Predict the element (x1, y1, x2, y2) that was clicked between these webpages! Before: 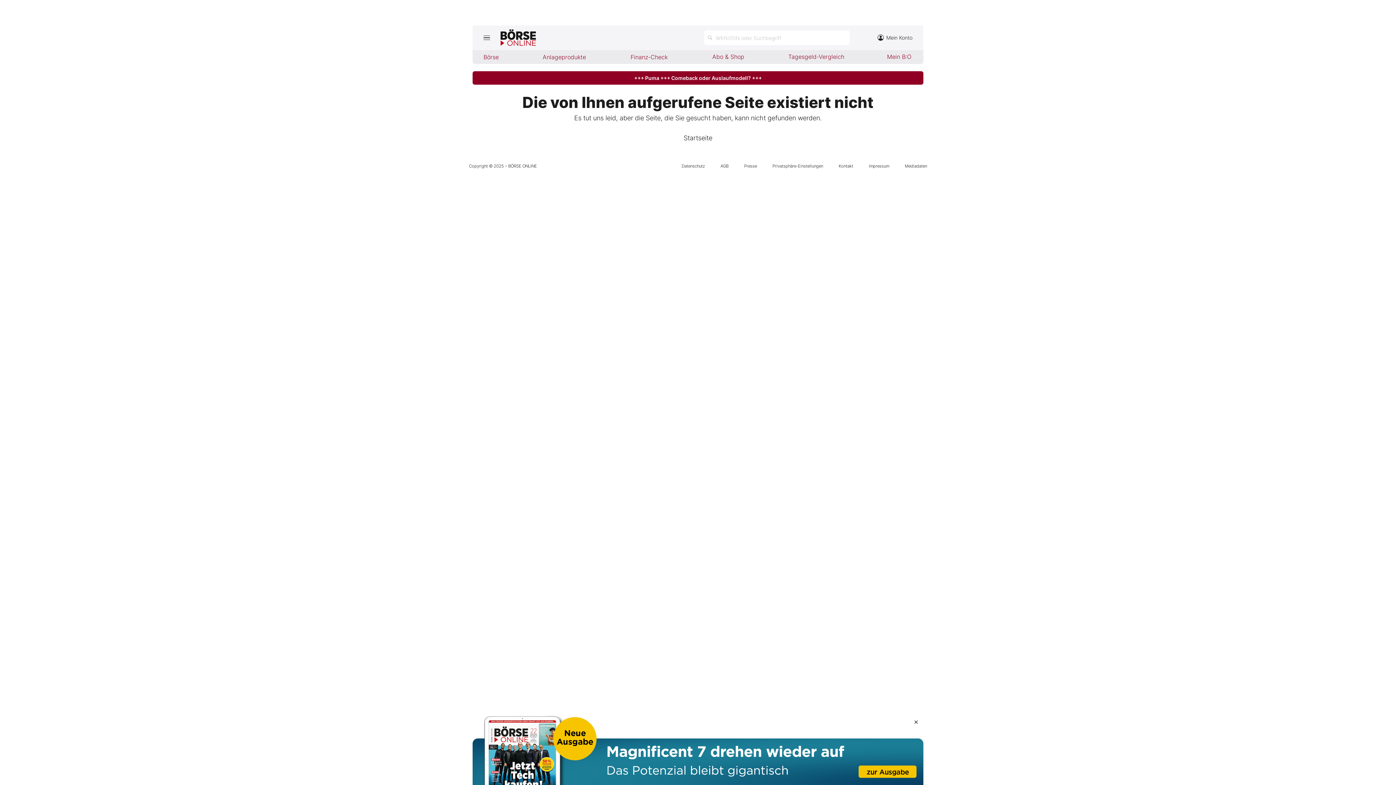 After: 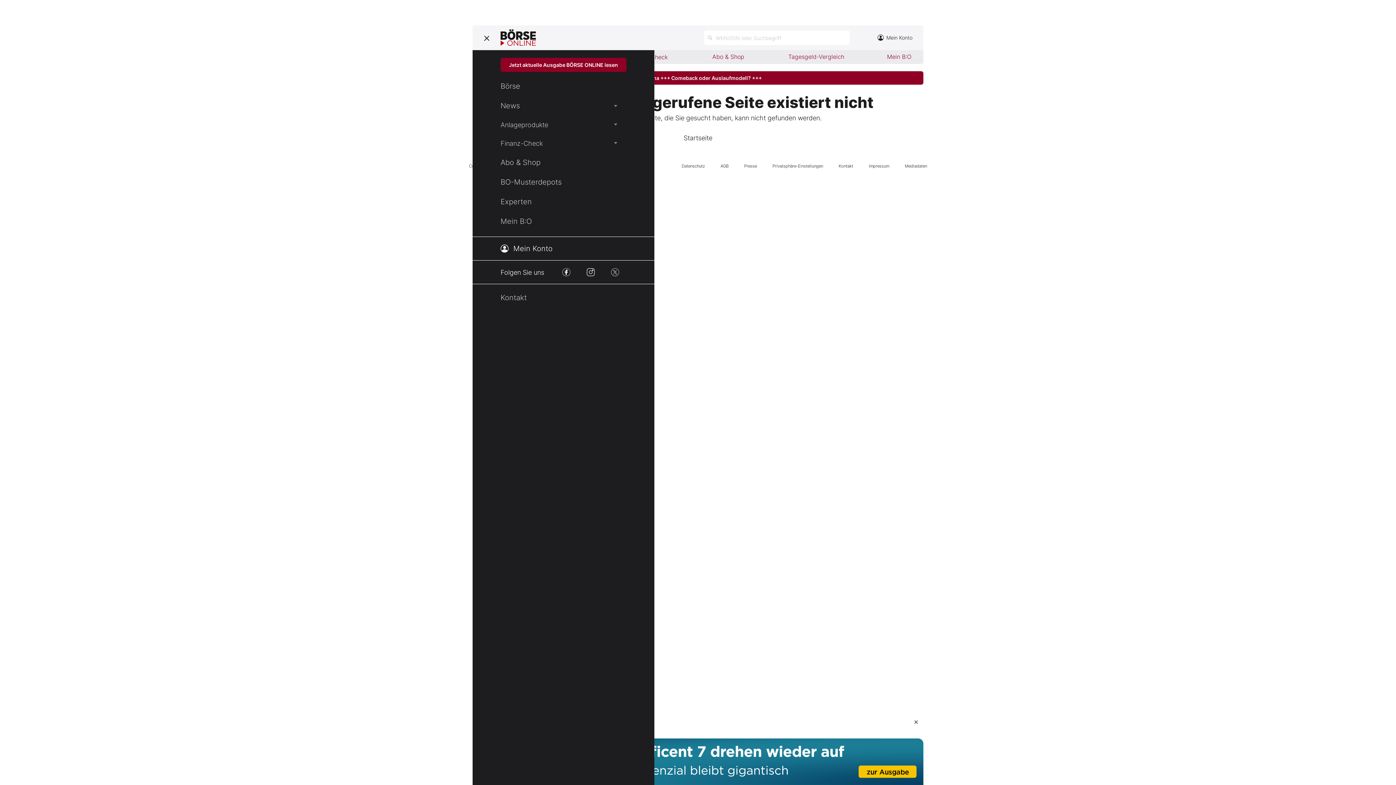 Action: bbox: (472, 25, 500, 50) label: Hauptmenü öffnen/schließen